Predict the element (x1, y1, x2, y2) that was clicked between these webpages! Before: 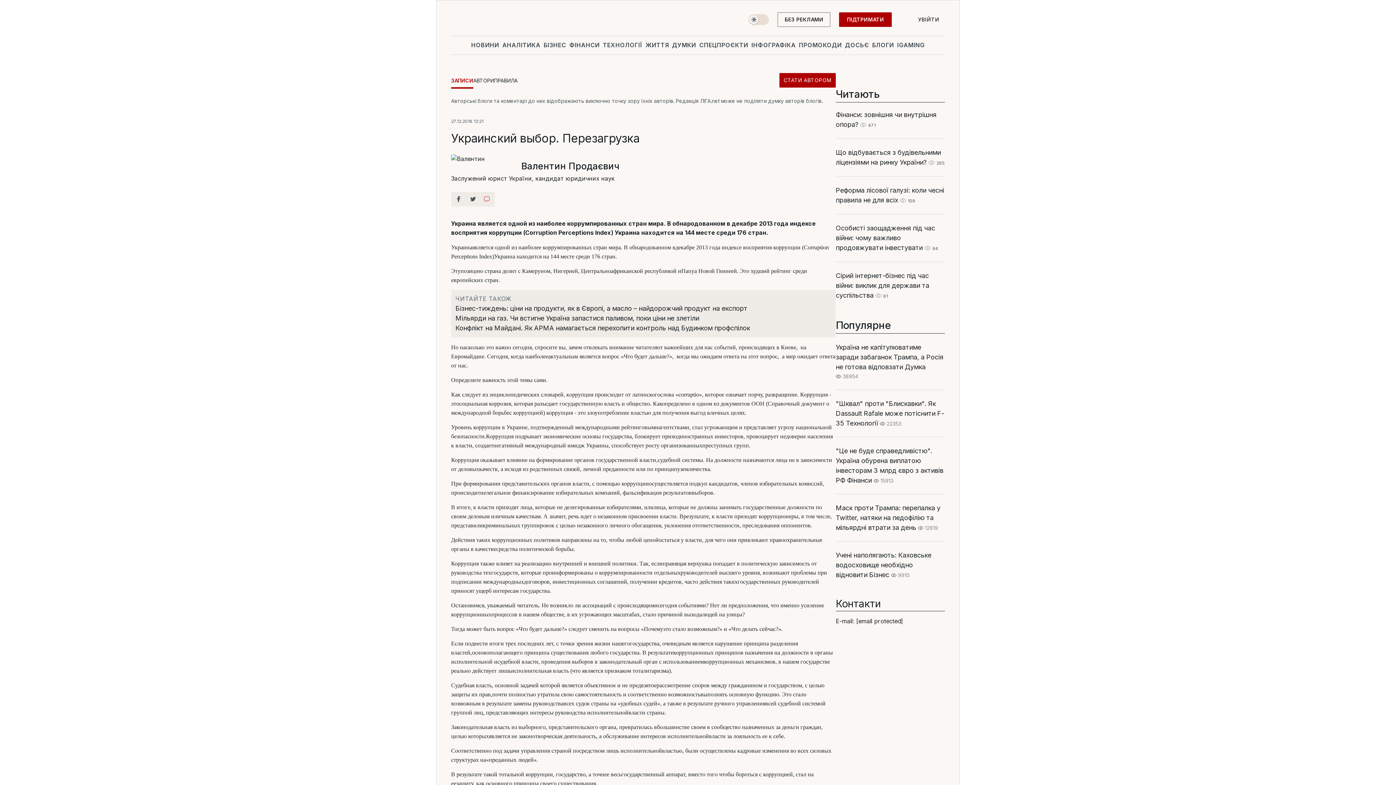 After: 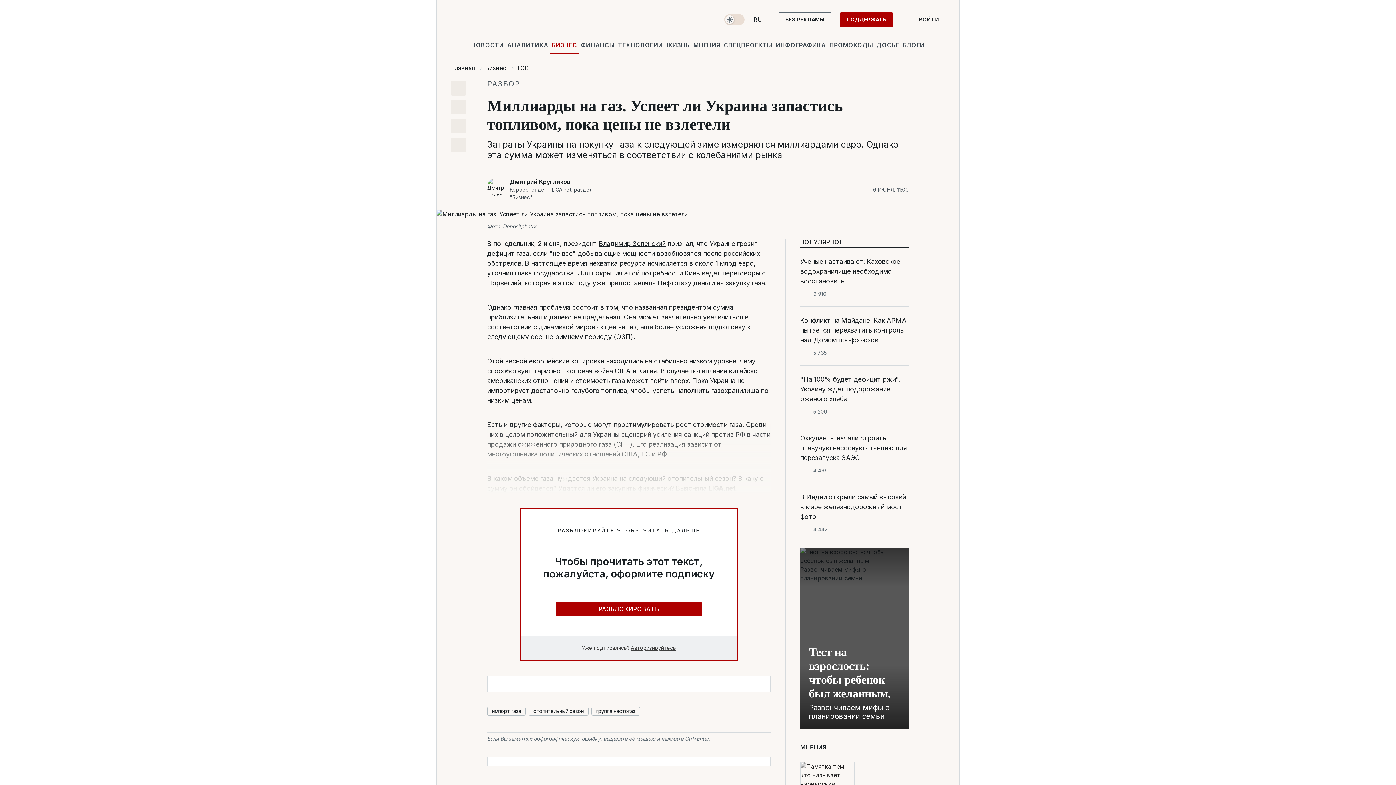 Action: bbox: (455, 313, 831, 323) label: Мільярди на газ. Чи встигне Україна запастися паливом, поки ціни не злетіли